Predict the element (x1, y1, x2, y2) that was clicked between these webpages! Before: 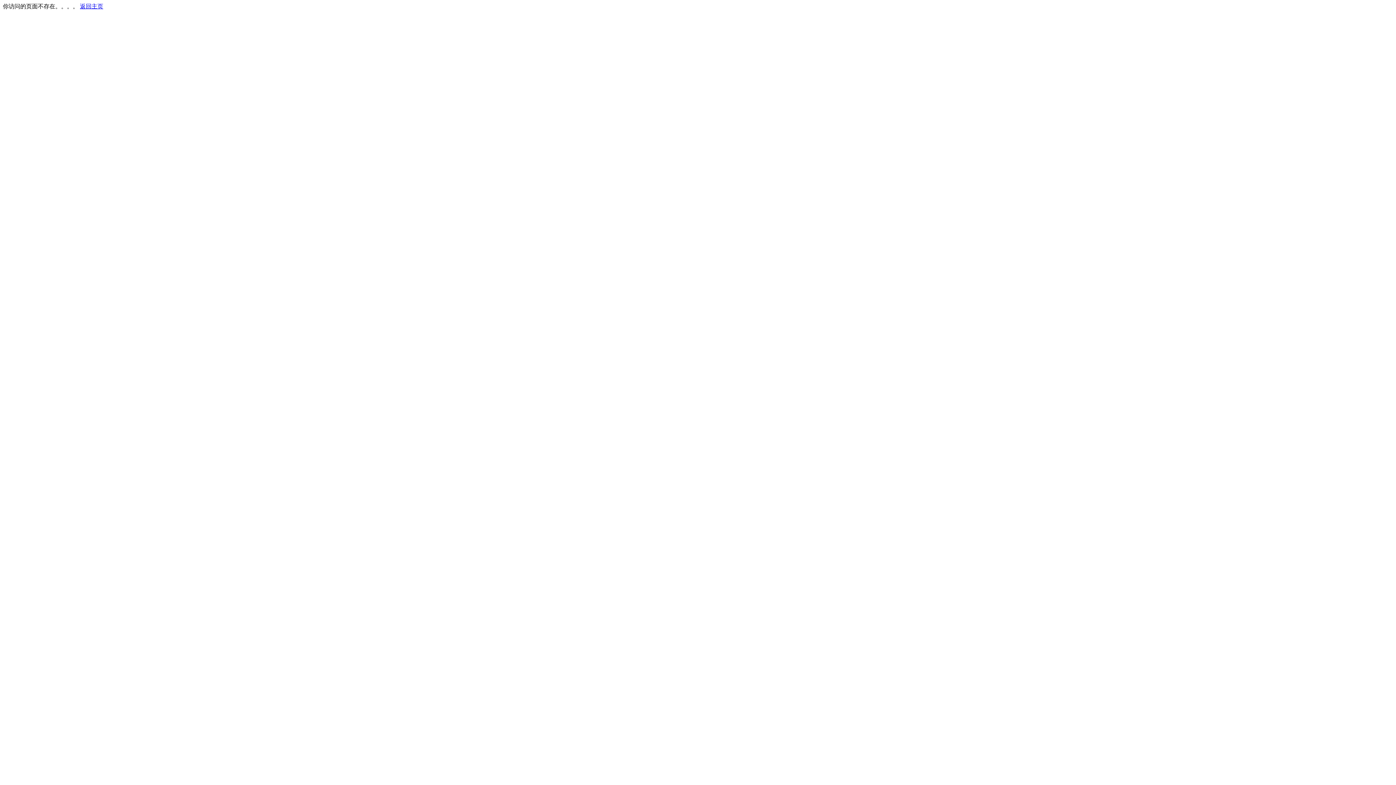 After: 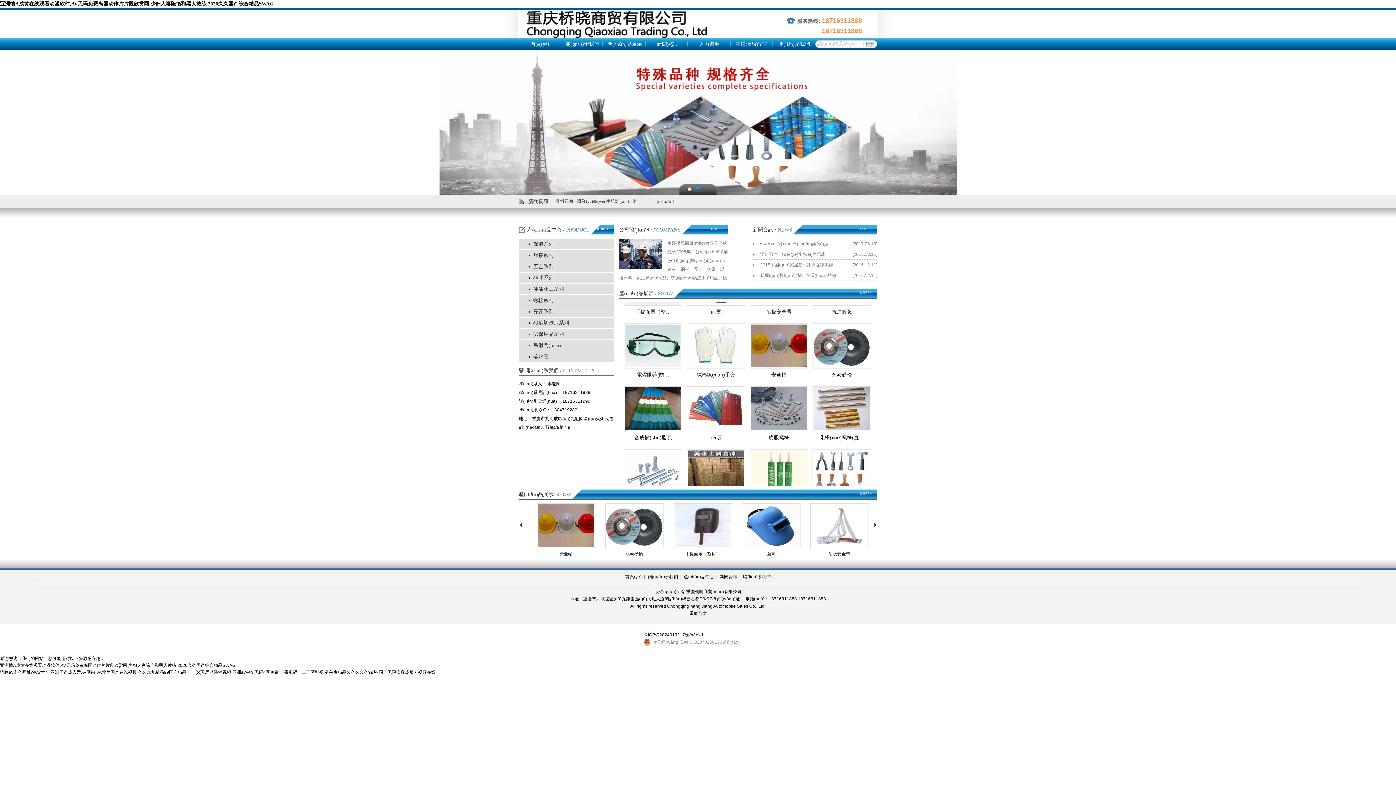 Action: label: 返回主页 bbox: (80, 3, 103, 9)